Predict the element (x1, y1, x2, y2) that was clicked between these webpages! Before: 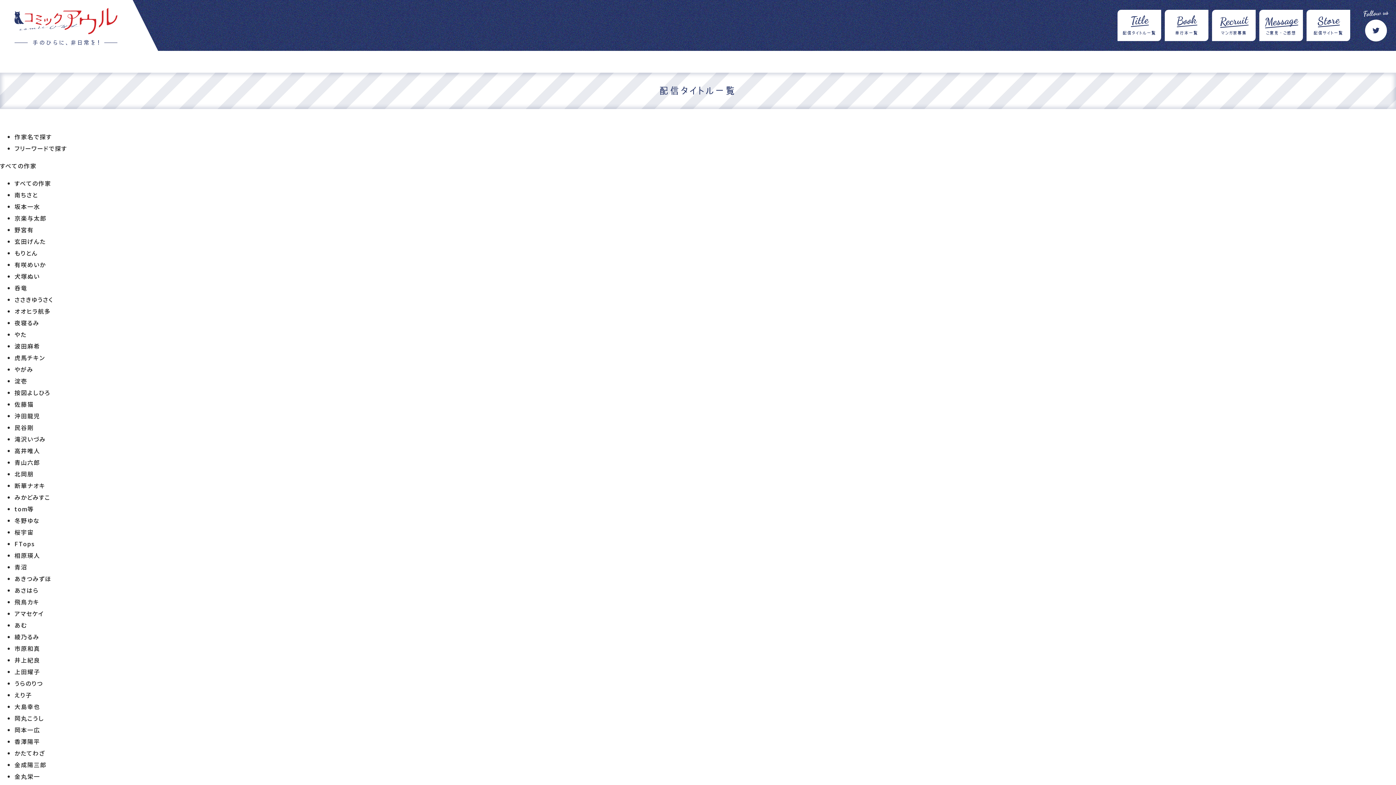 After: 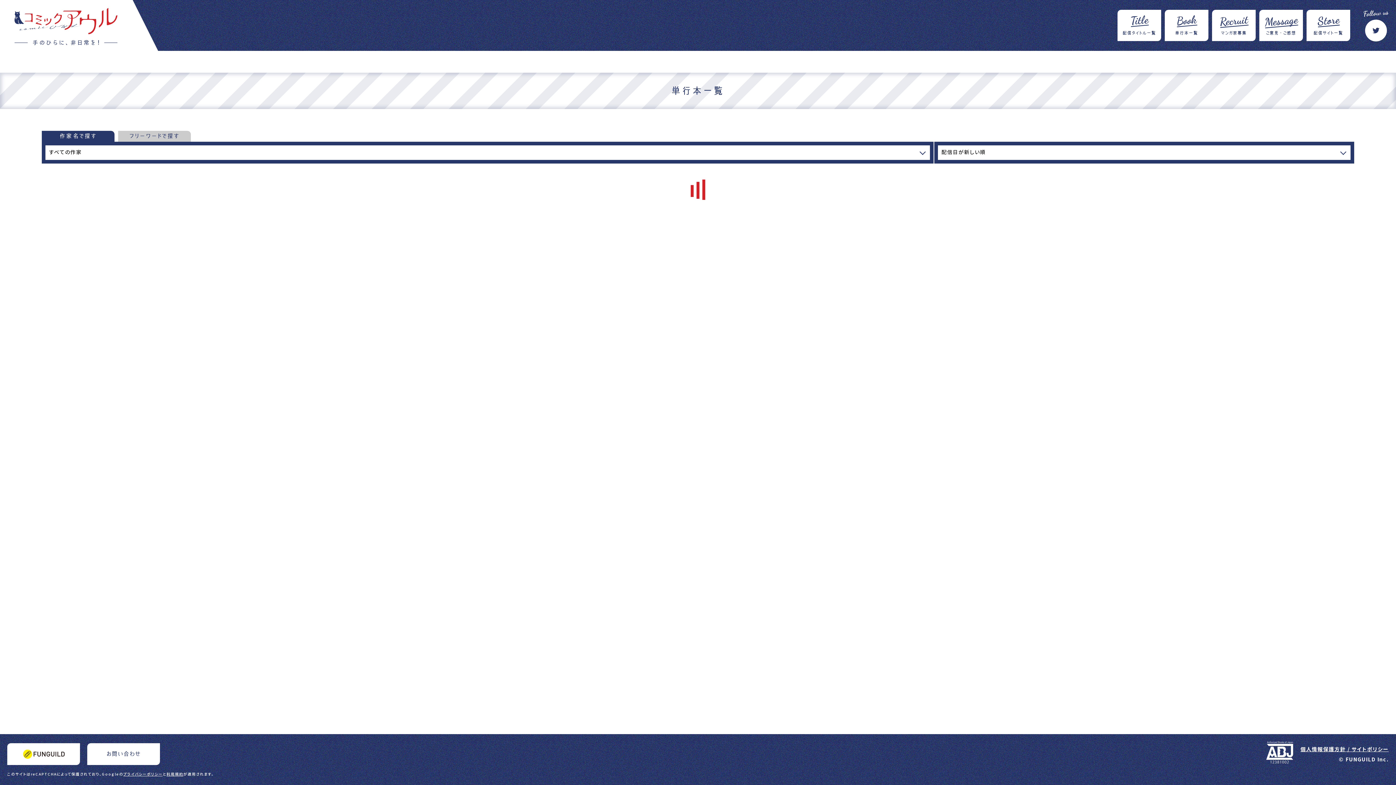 Action: bbox: (1165, 9, 1208, 41) label: Book
単行本一覧